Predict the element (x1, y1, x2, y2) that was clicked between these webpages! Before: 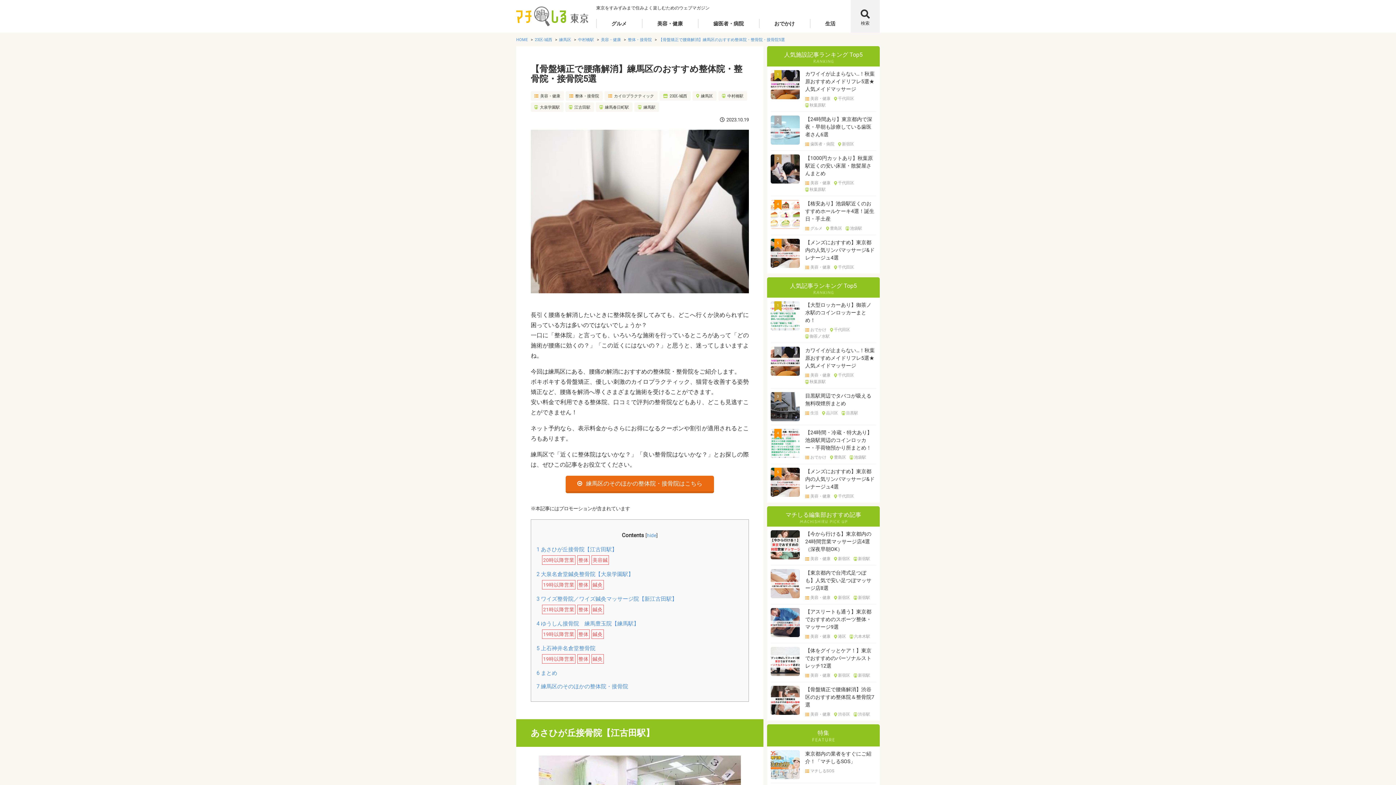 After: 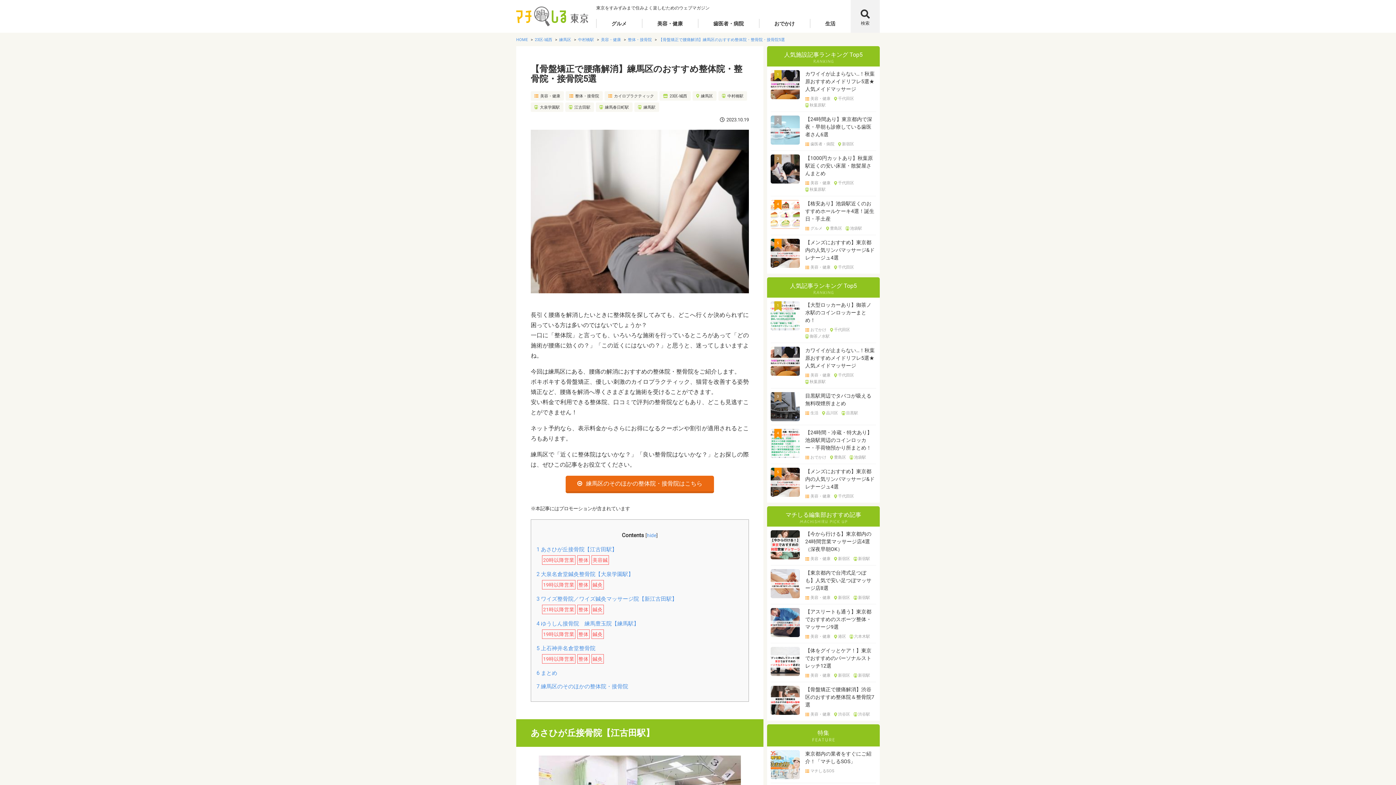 Action: label: 【骨盤矯正で腰痛解消】練馬区のおすすめ整体院・整骨院・接骨院5選 bbox: (658, 37, 785, 42)